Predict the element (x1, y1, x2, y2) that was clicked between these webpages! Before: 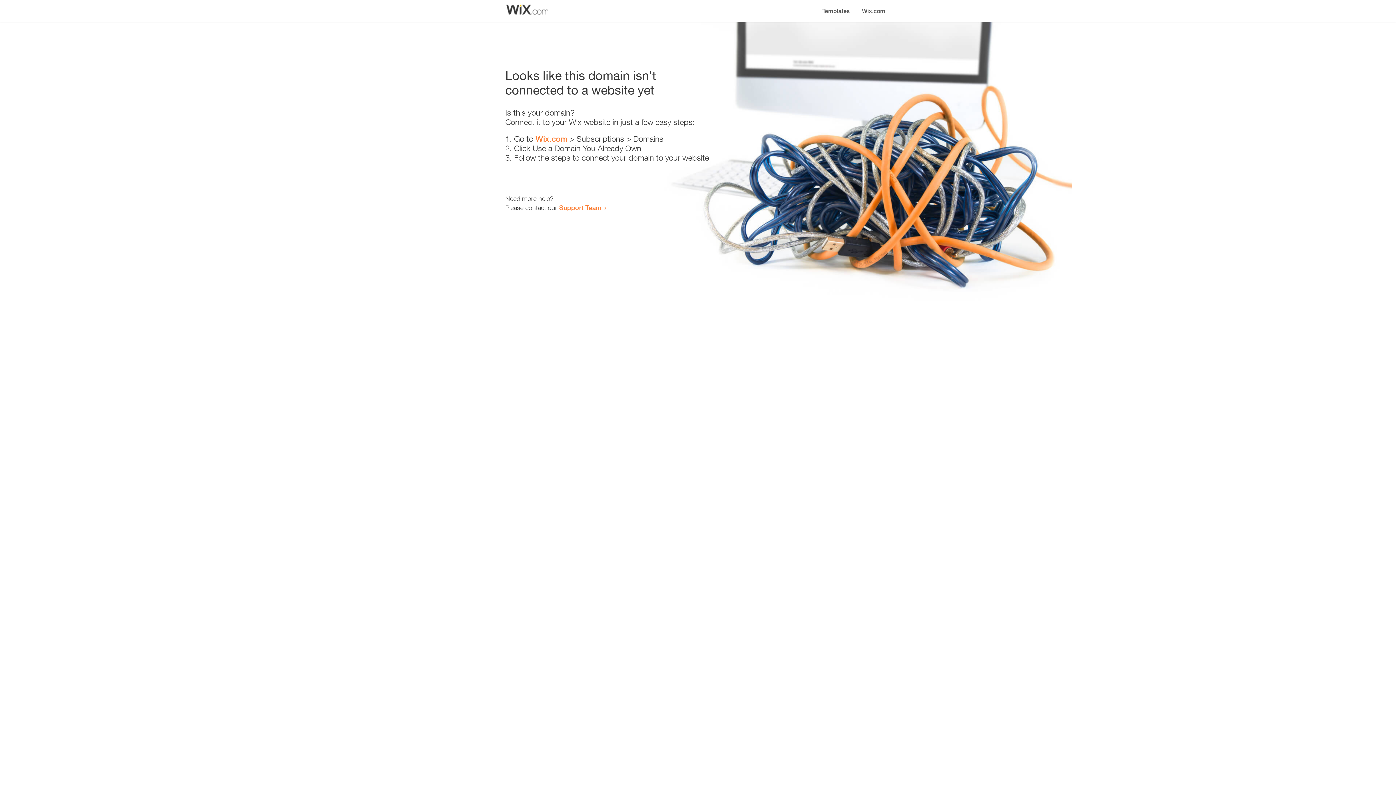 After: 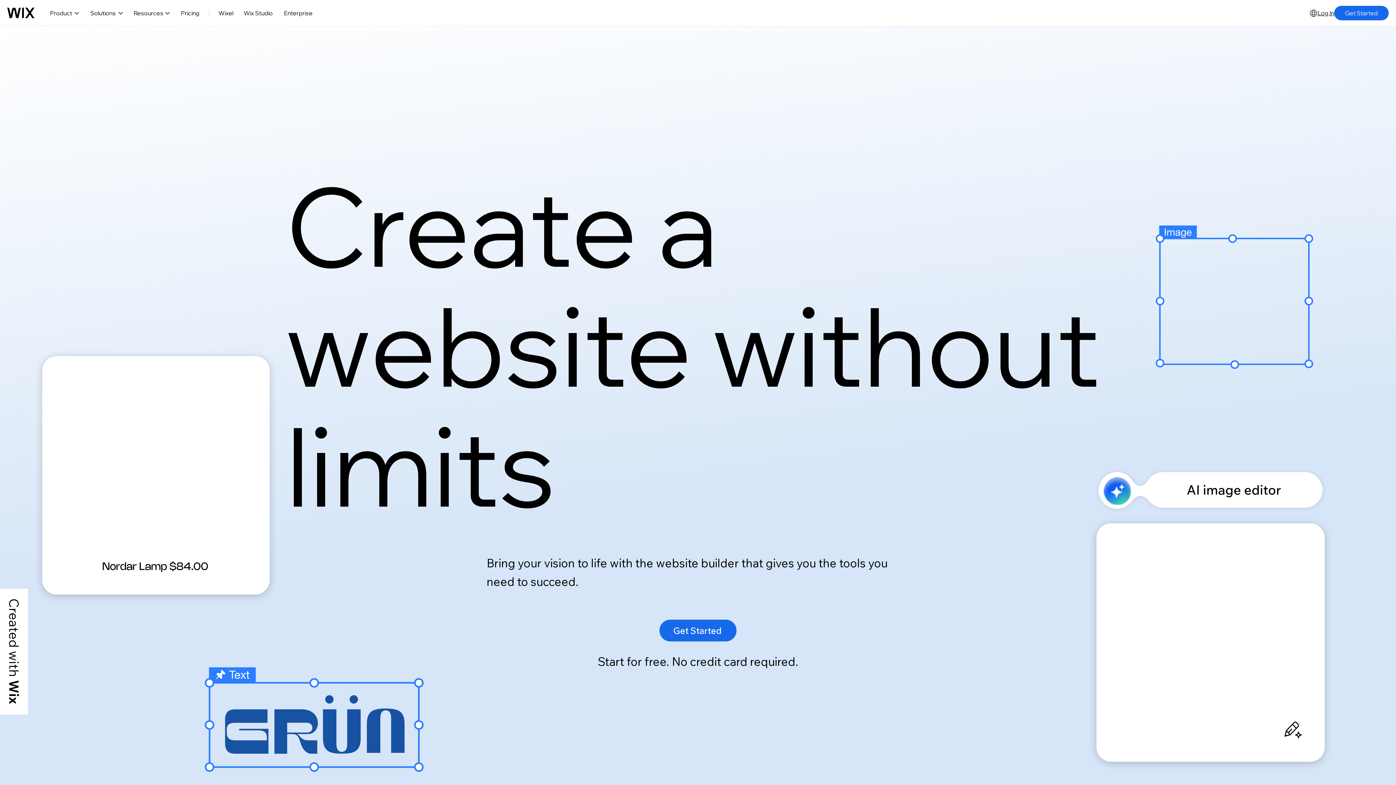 Action: label: Wix.com bbox: (856, 0, 890, 14)